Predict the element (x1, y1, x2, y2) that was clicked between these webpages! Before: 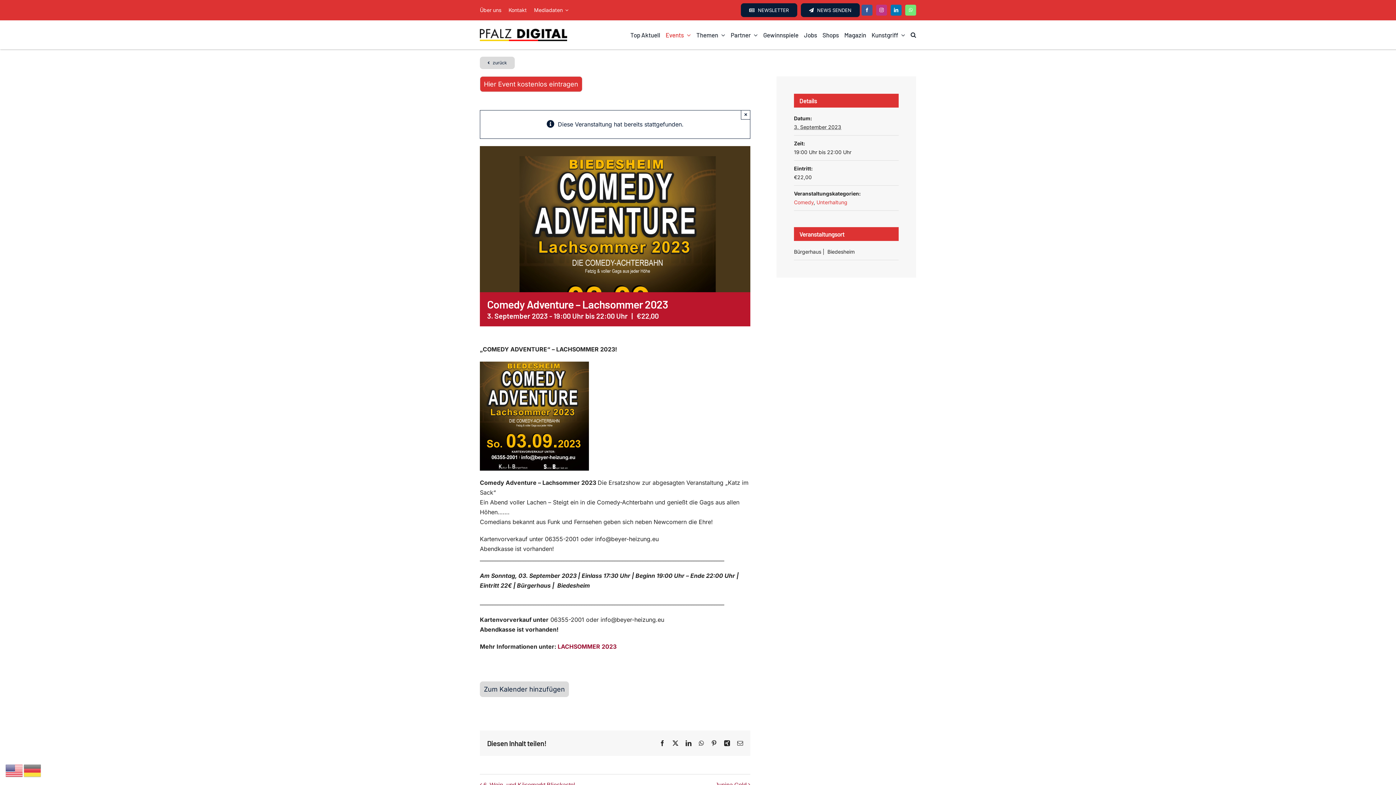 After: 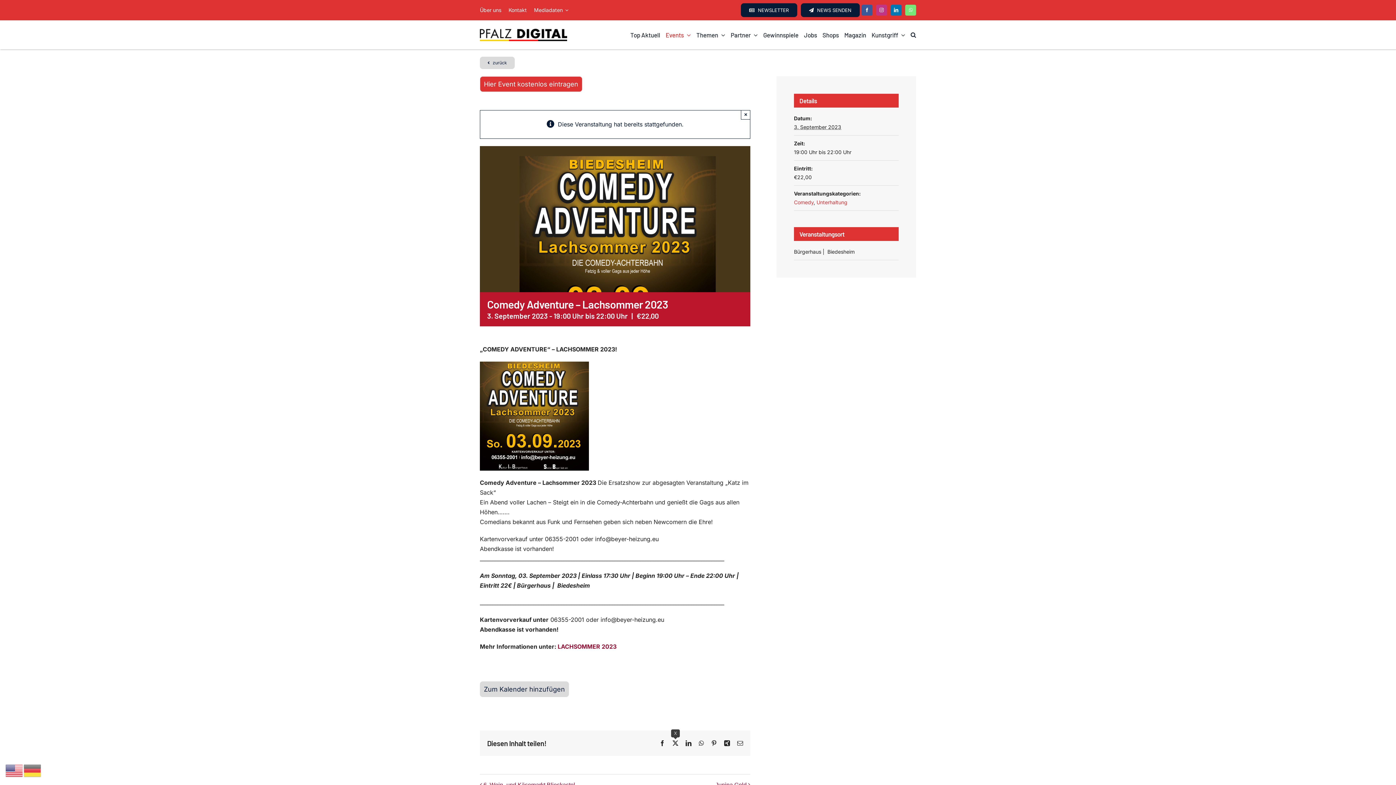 Action: bbox: (672, 740, 678, 746) label: X